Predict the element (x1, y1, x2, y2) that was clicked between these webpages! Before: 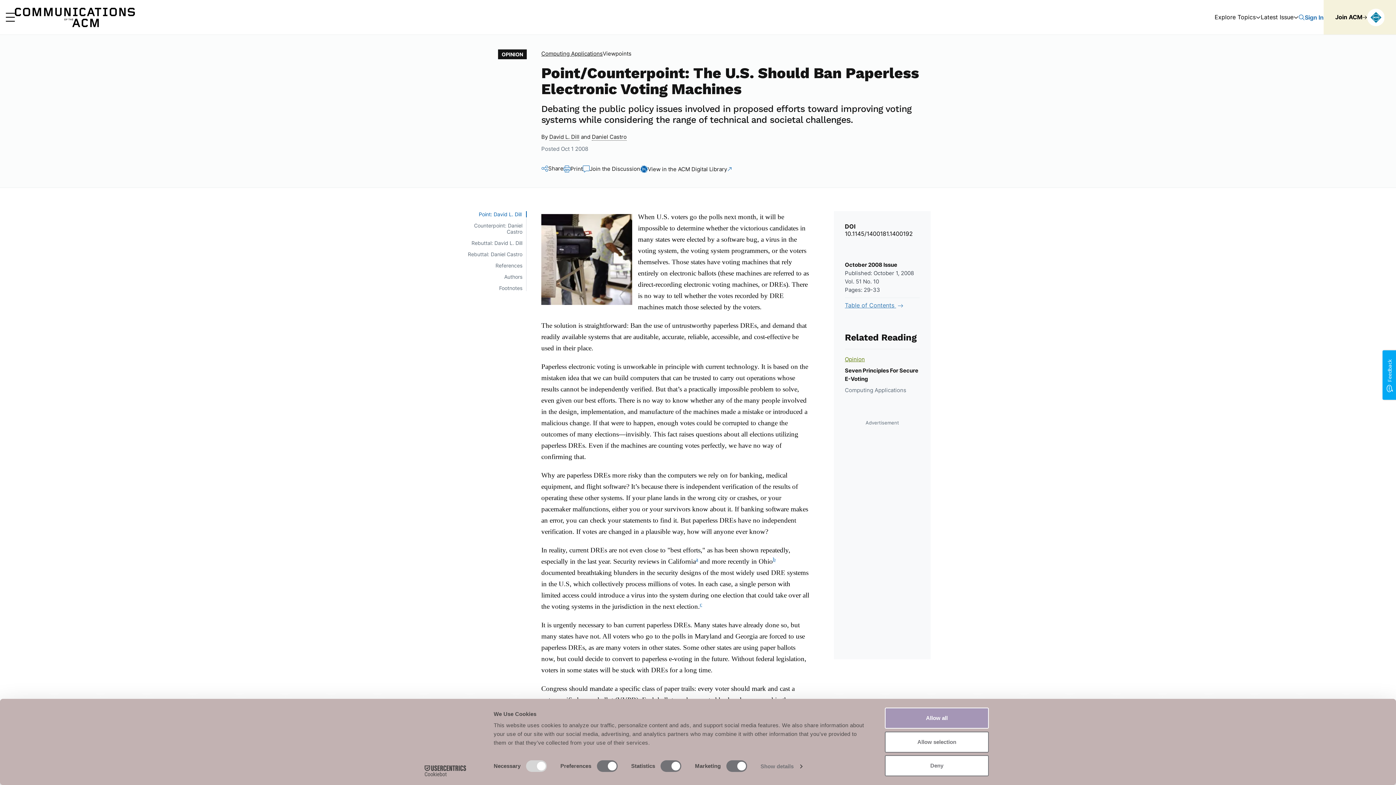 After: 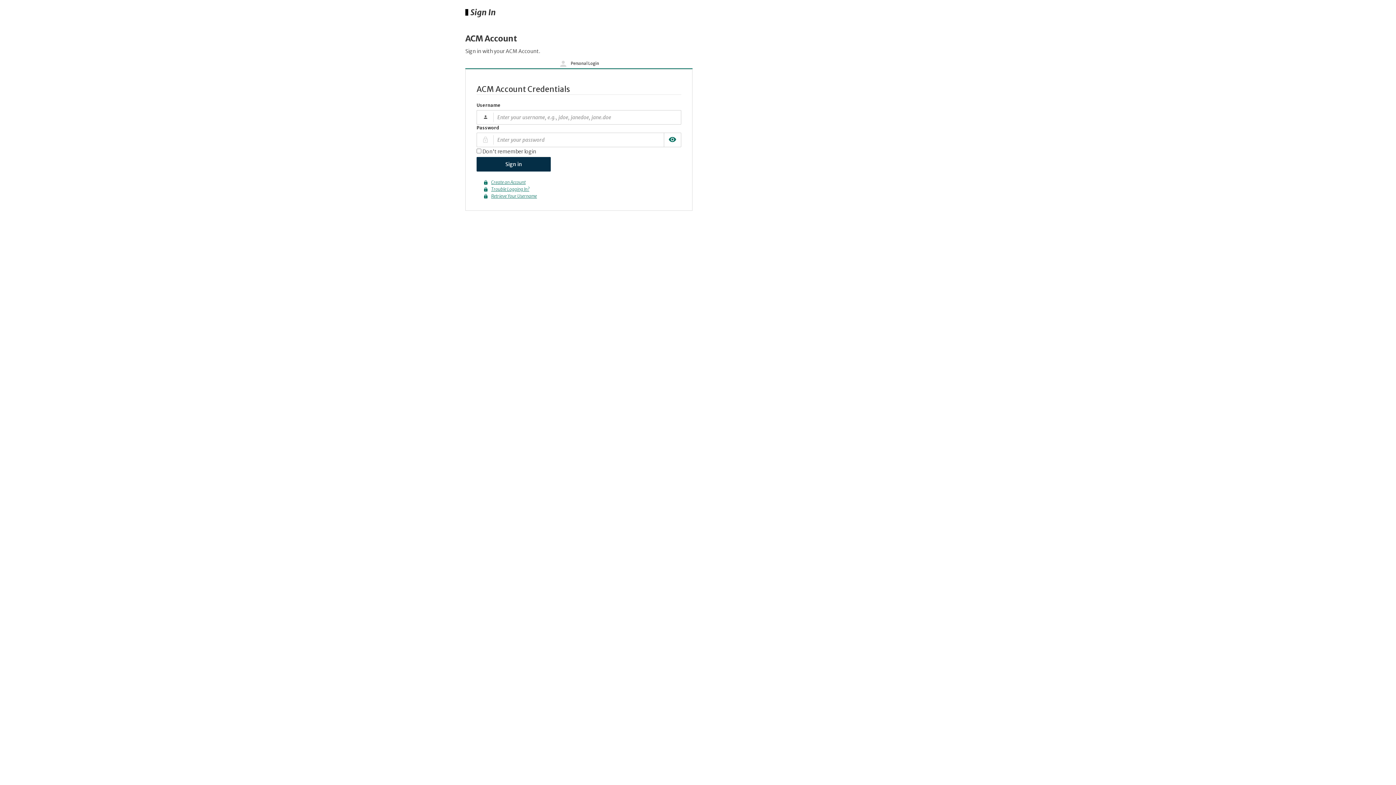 Action: bbox: (1305, 13, 1324, 20) label: Sign In